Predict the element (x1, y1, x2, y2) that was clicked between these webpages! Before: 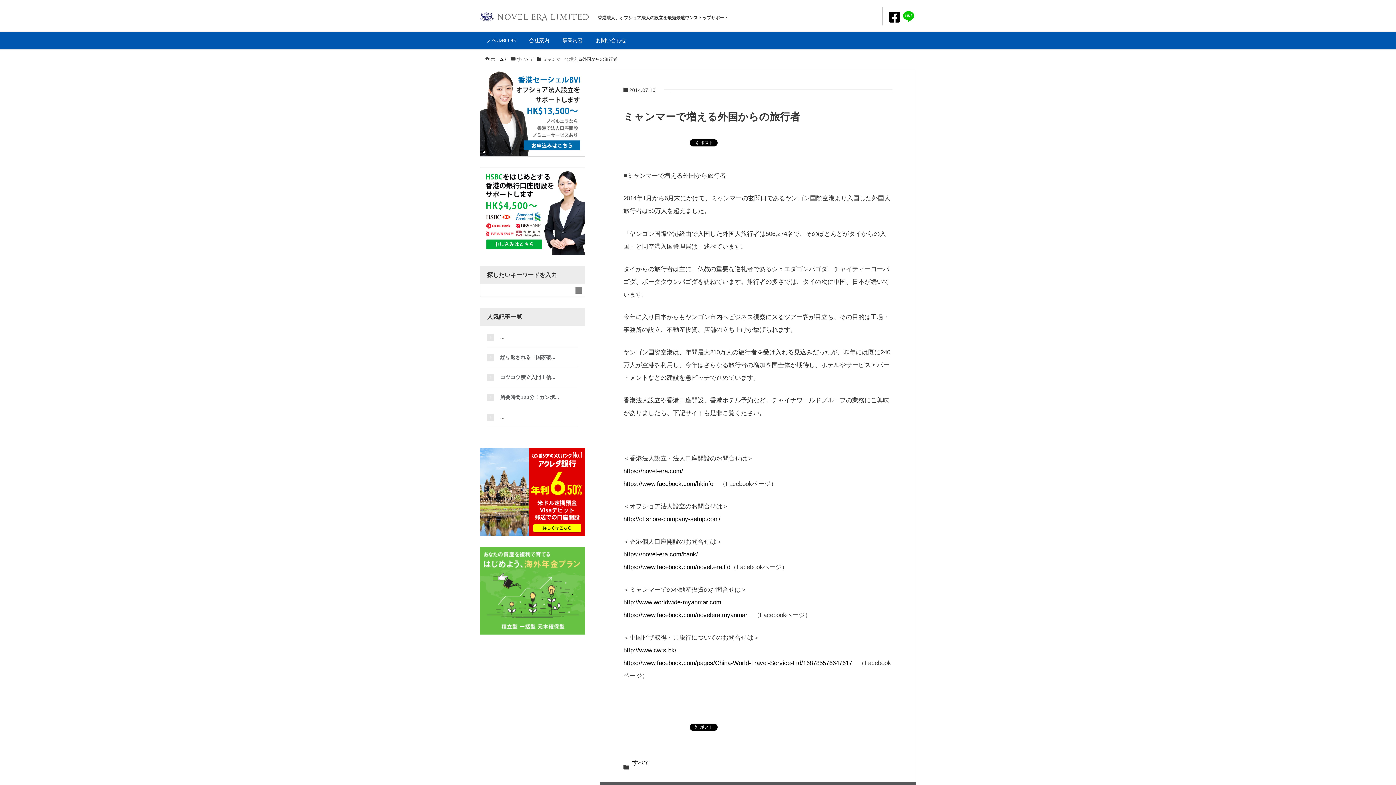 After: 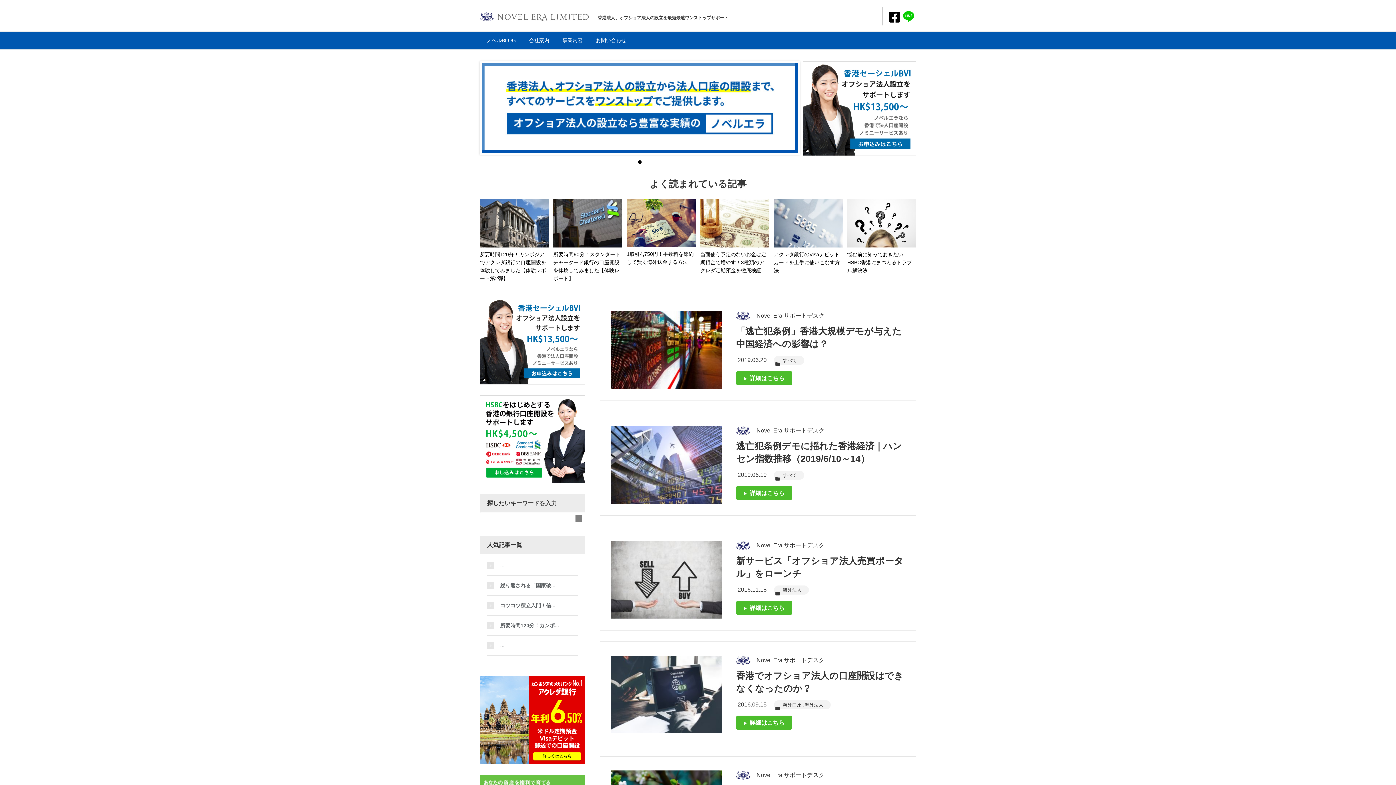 Action: bbox: (490, 56, 504, 61) label: ホーム